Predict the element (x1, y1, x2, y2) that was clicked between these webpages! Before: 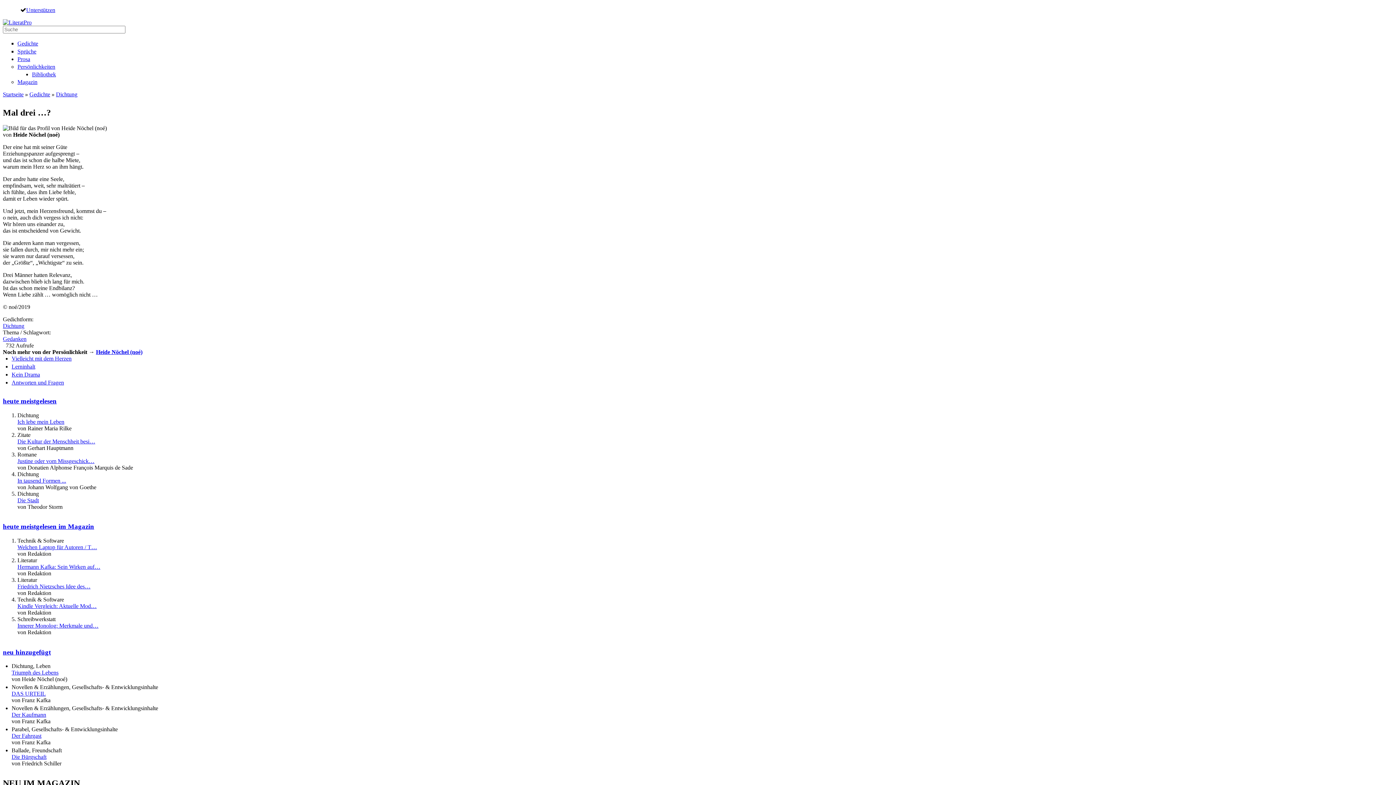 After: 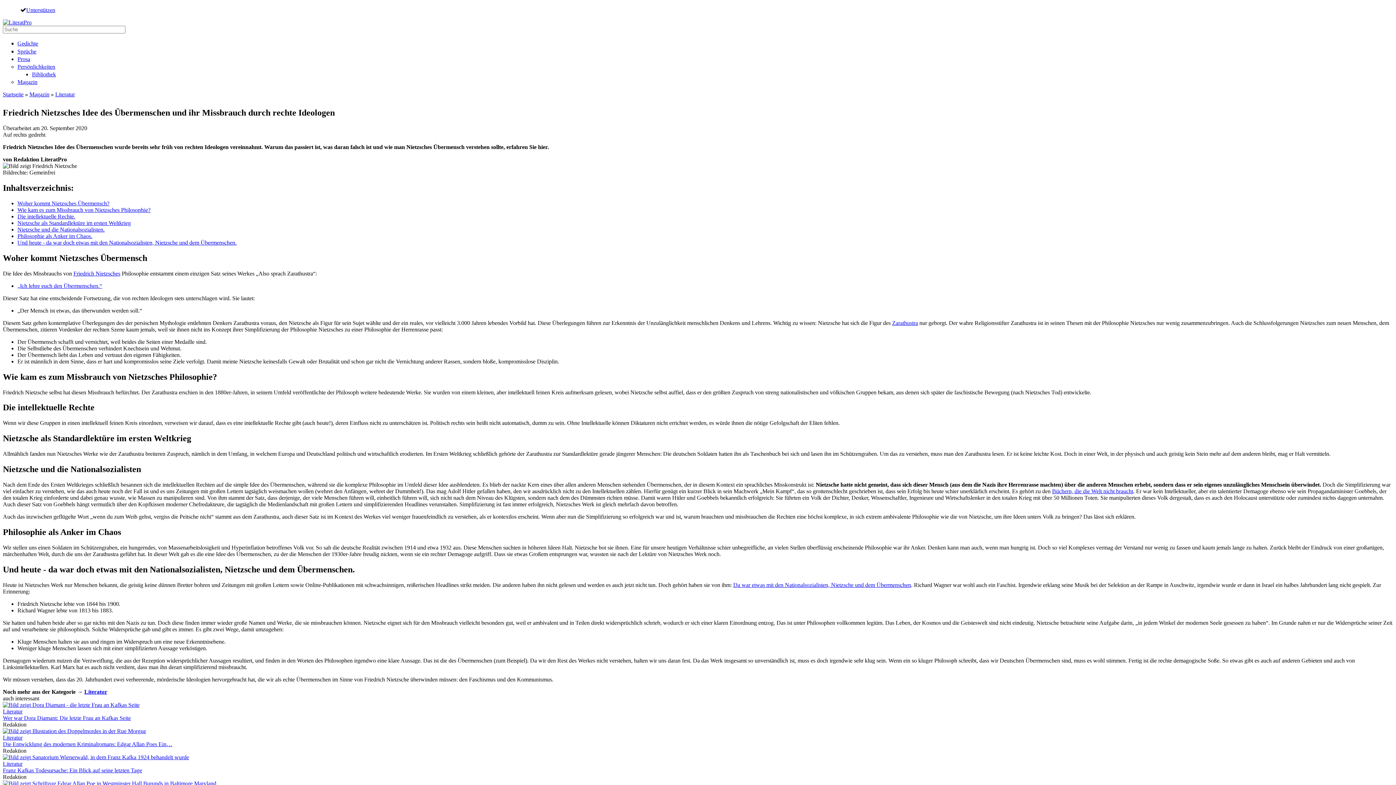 Action: label: Friedrich Nietzsches Idee des… bbox: (17, 583, 90, 589)